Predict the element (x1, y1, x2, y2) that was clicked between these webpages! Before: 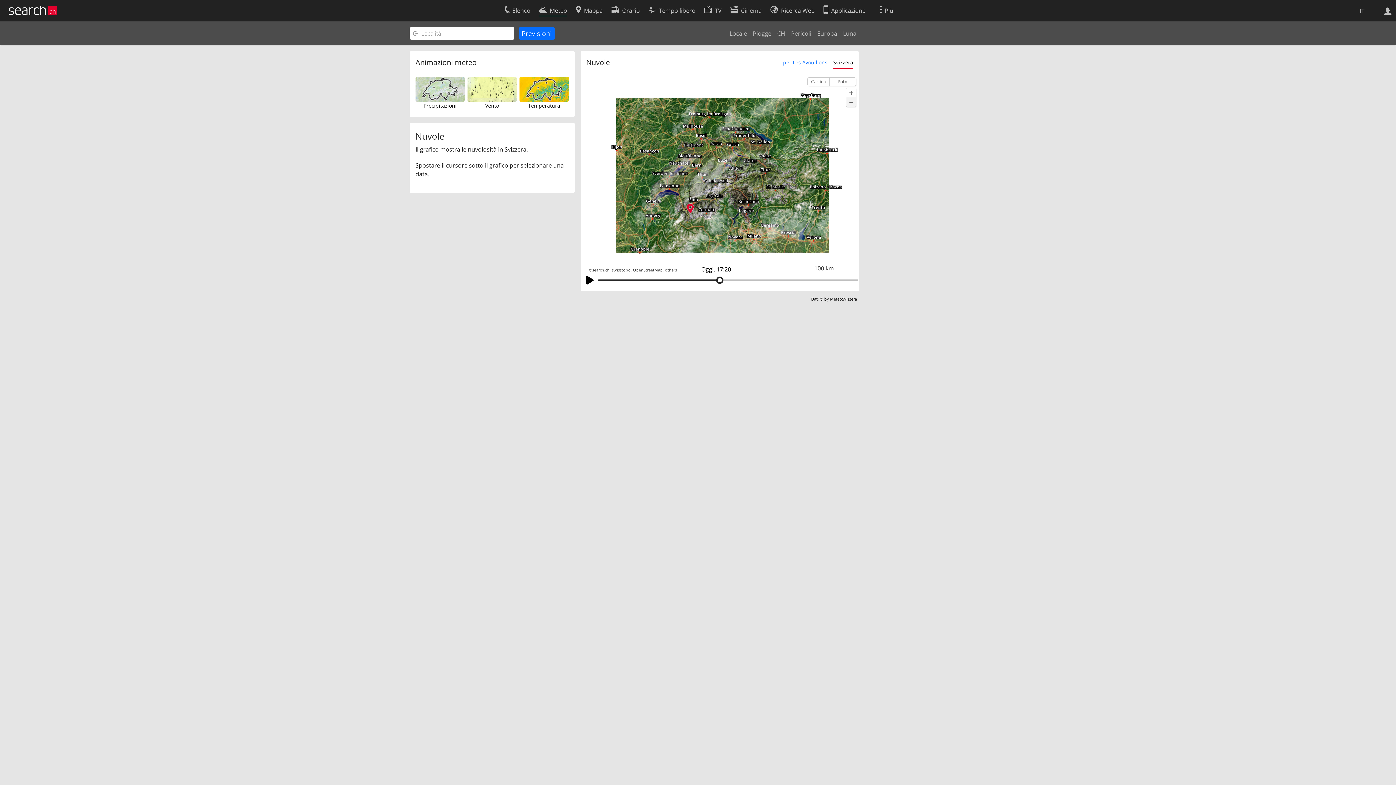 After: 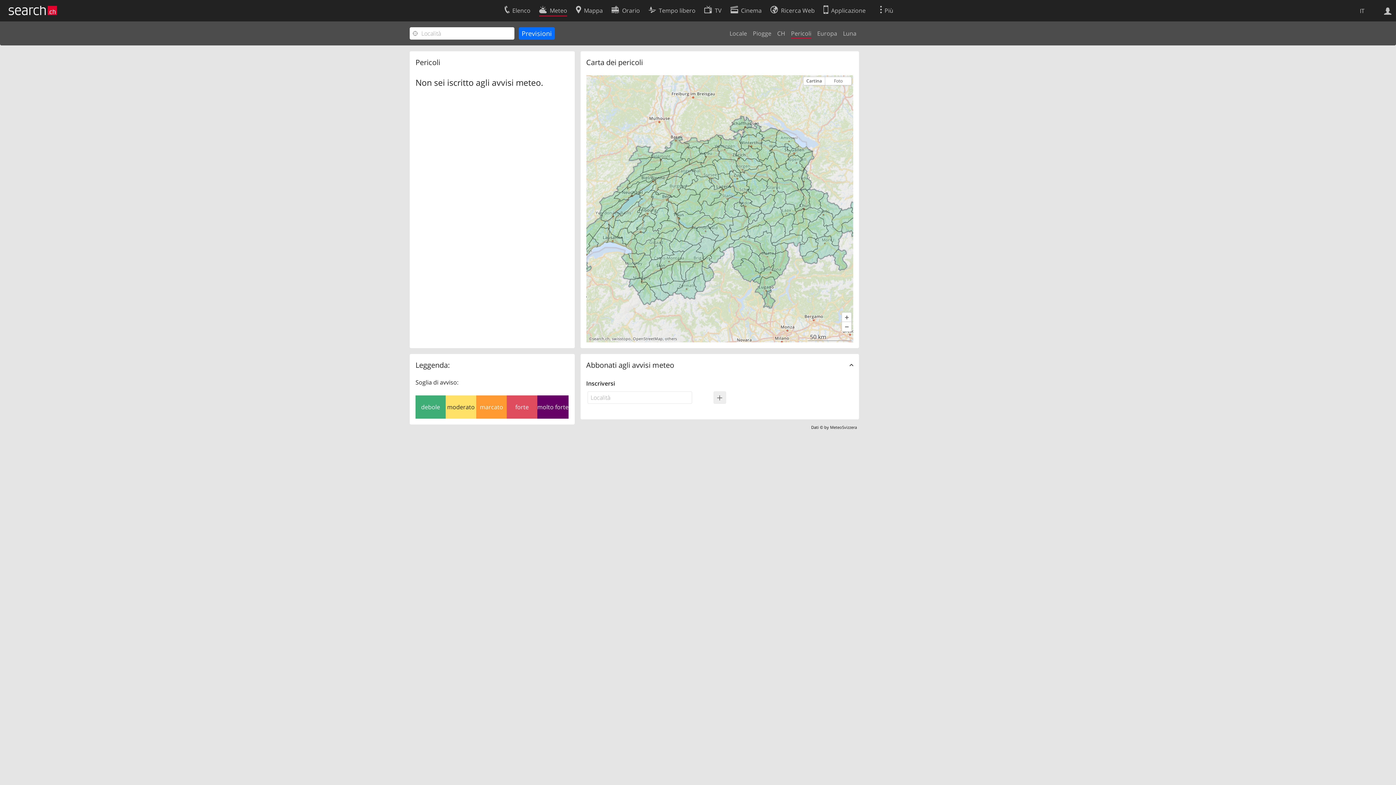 Action: bbox: (791, 29, 811, 37) label: Pericoli